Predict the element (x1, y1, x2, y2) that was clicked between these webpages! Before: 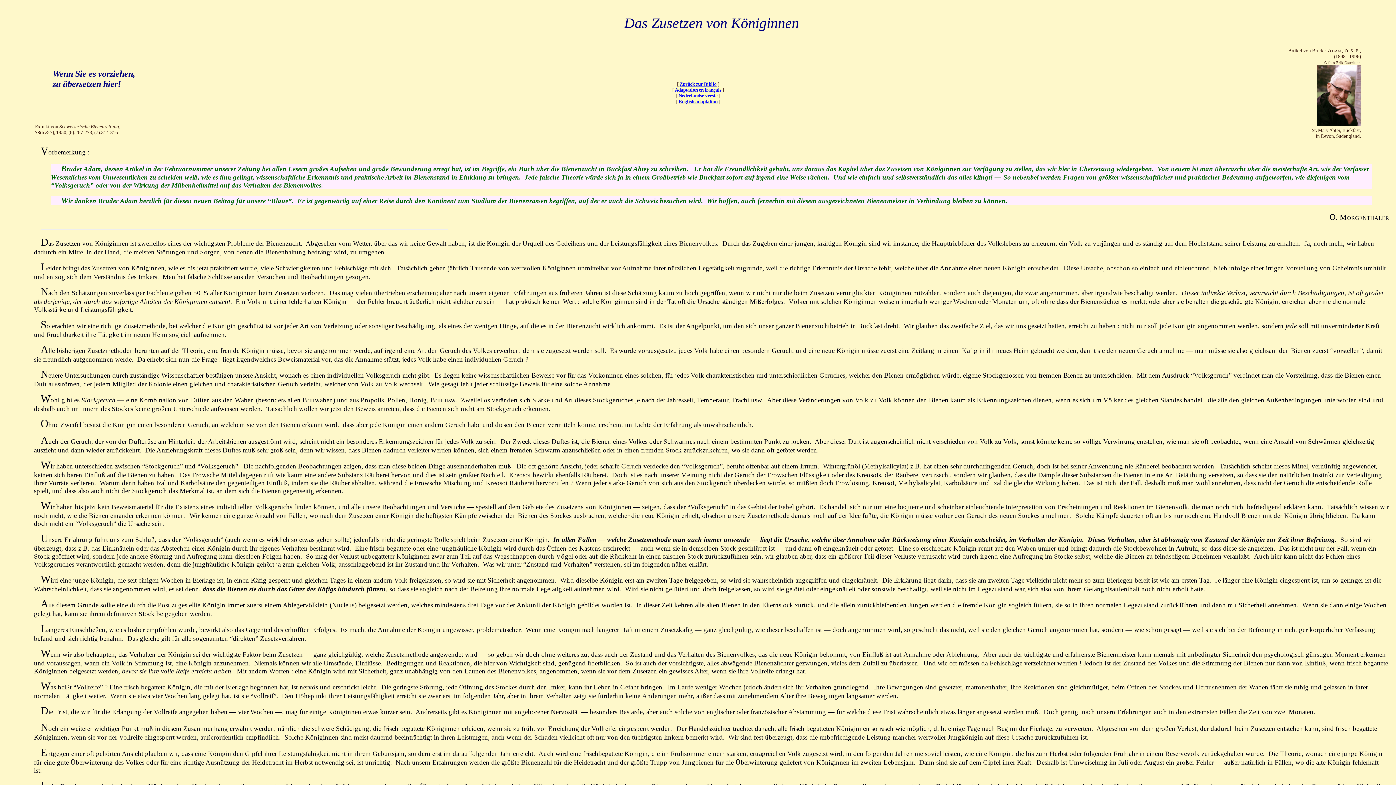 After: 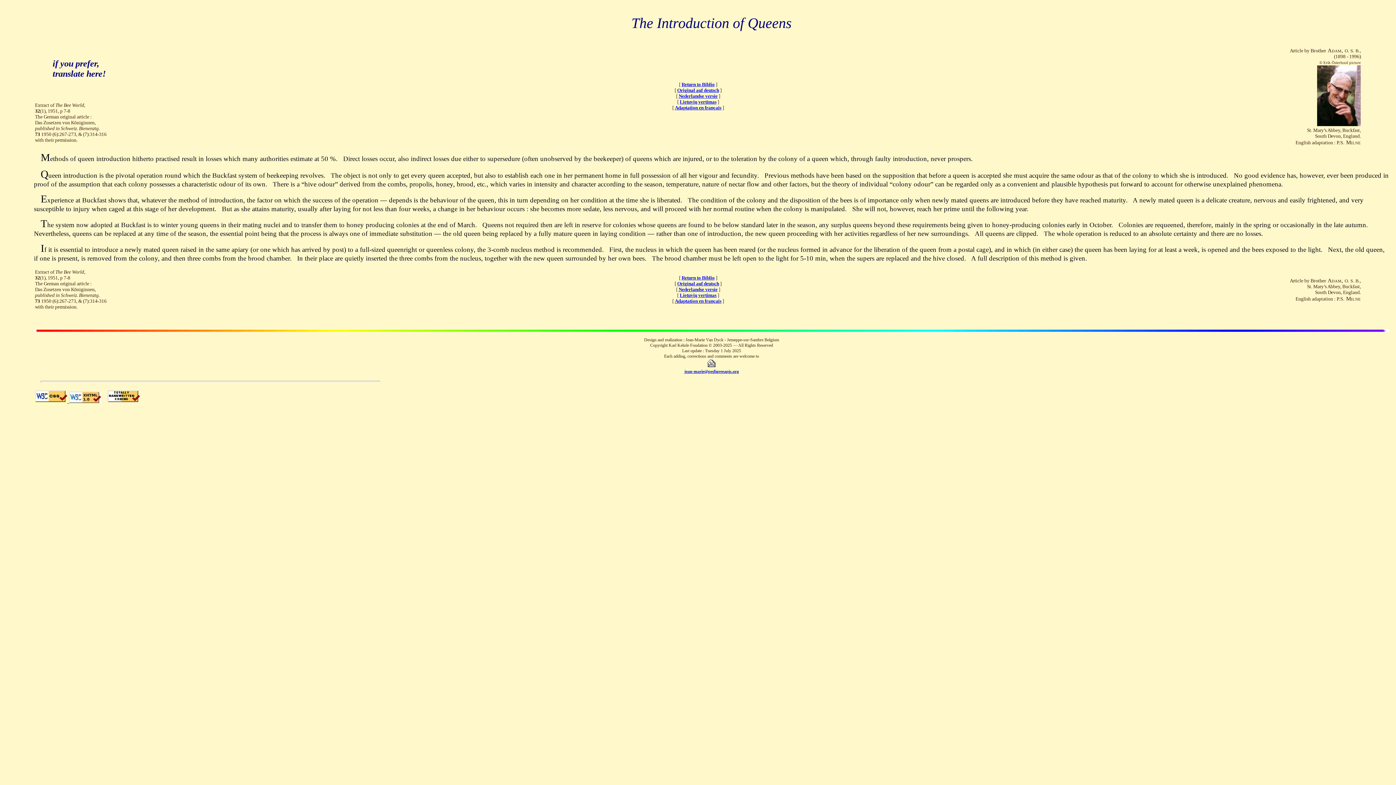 Action: bbox: (678, 98, 717, 104) label: English adaptation